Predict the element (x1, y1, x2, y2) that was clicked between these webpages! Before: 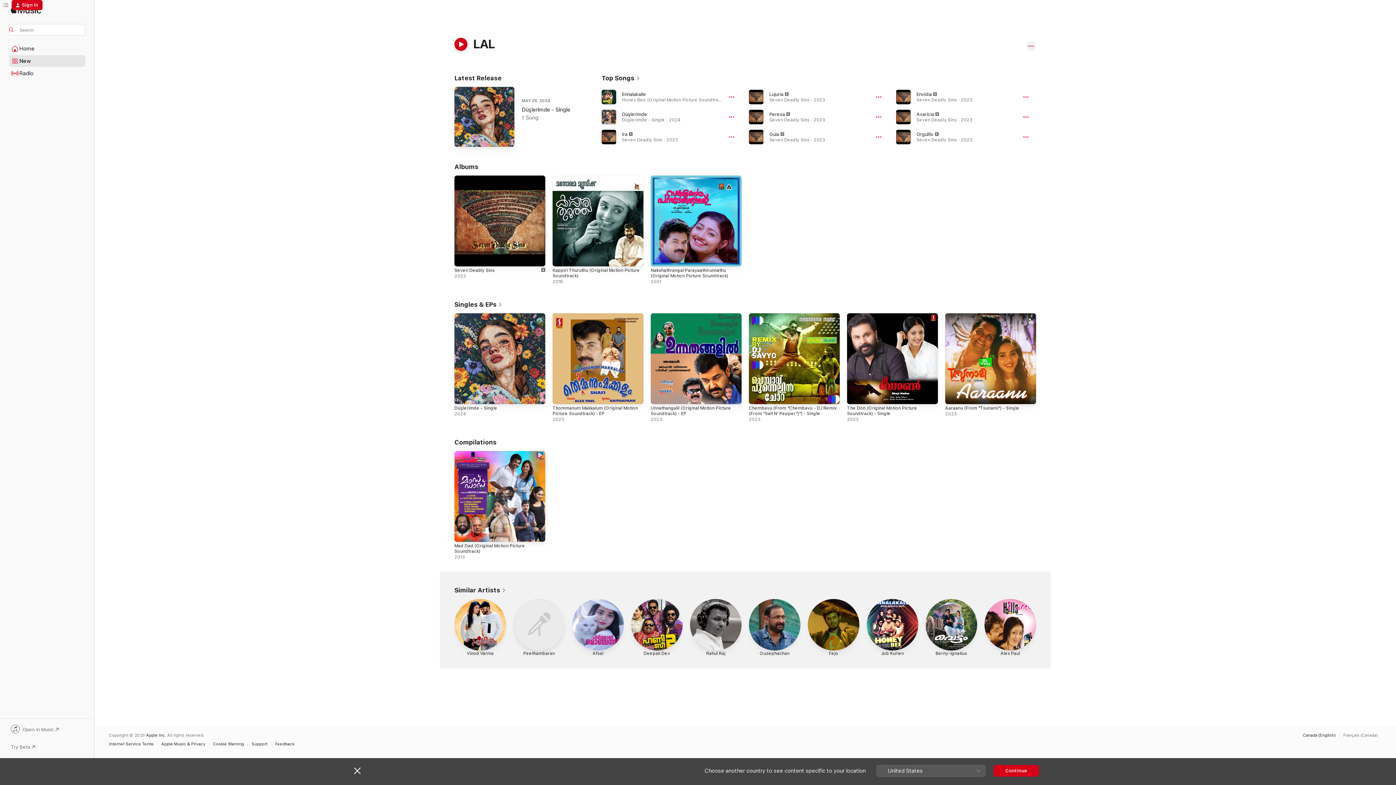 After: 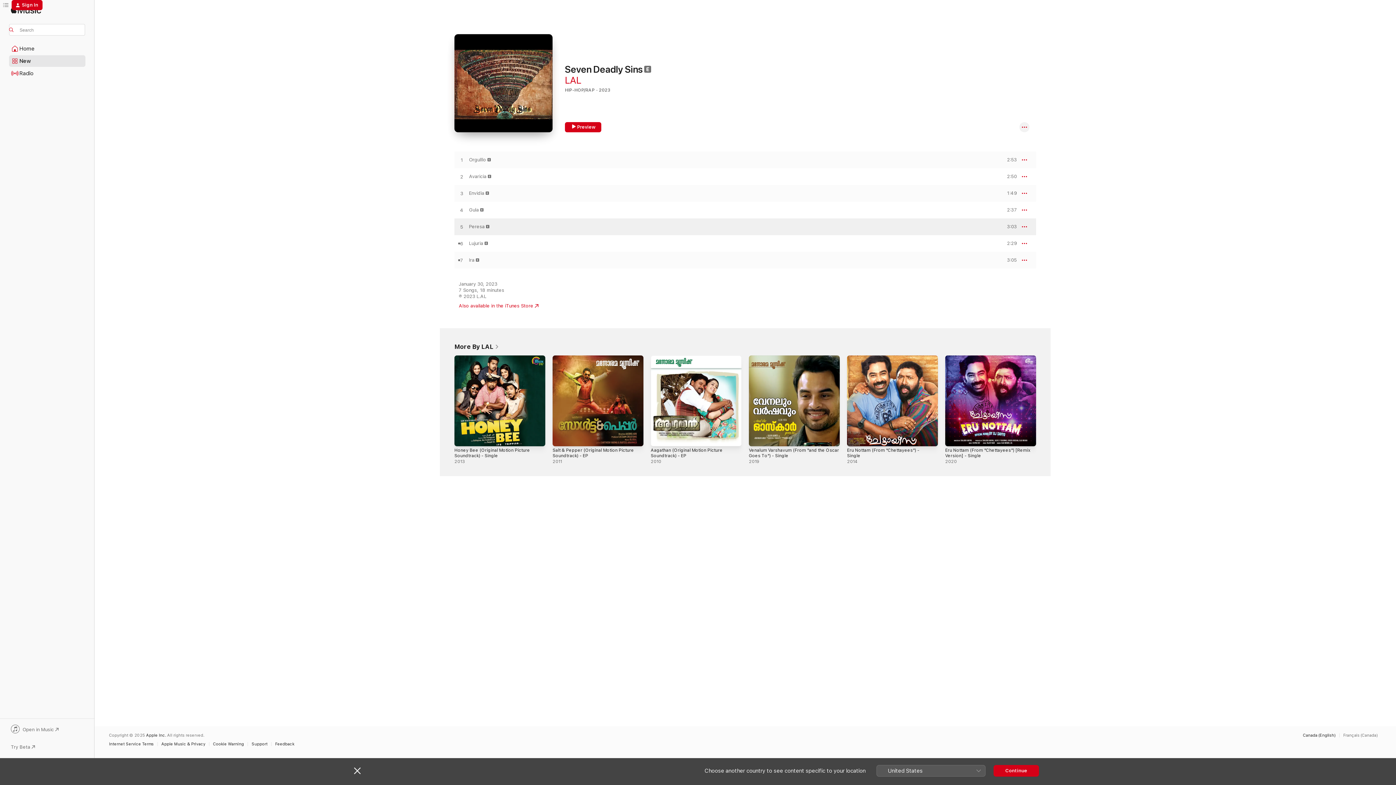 Action: bbox: (454, 175, 545, 266) label: Explicit, Seven Deadly Sins, 2023